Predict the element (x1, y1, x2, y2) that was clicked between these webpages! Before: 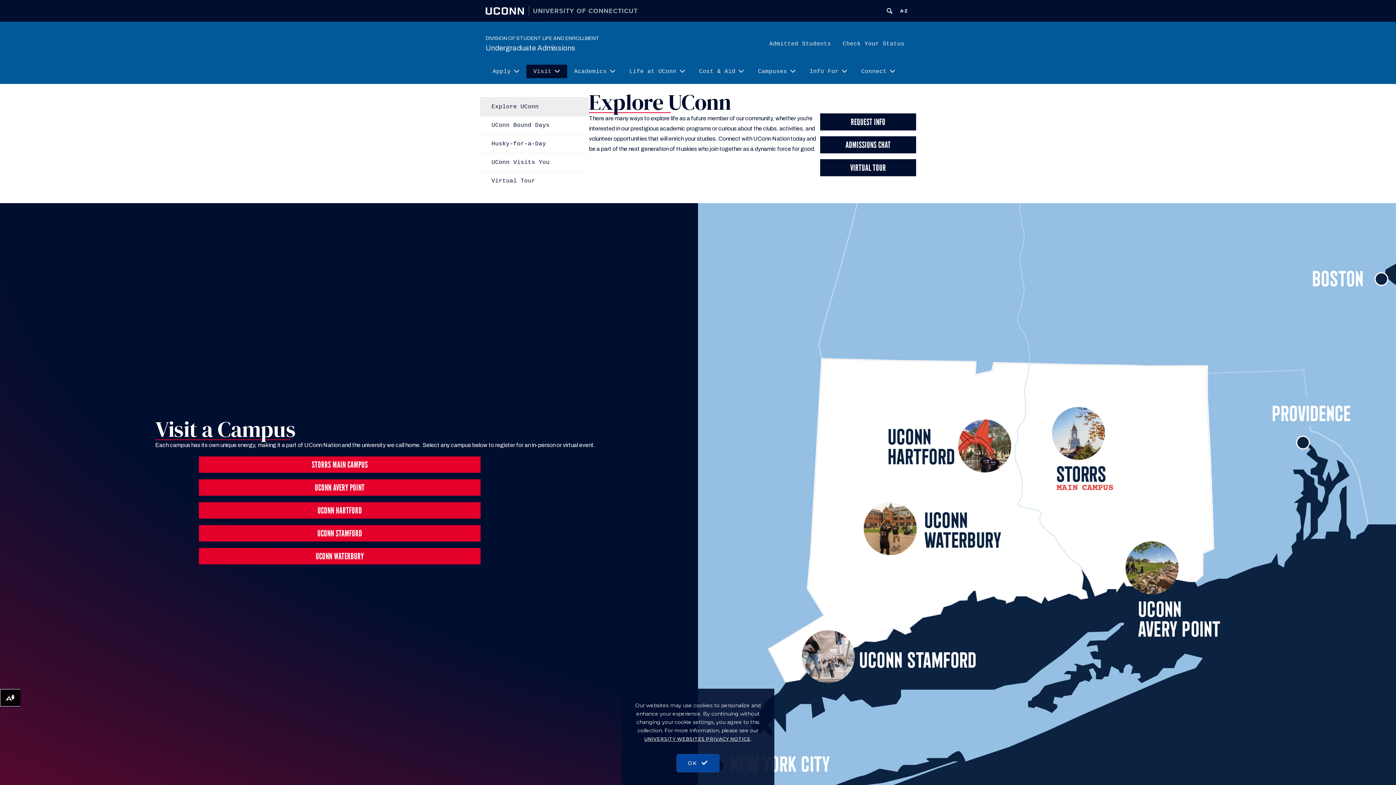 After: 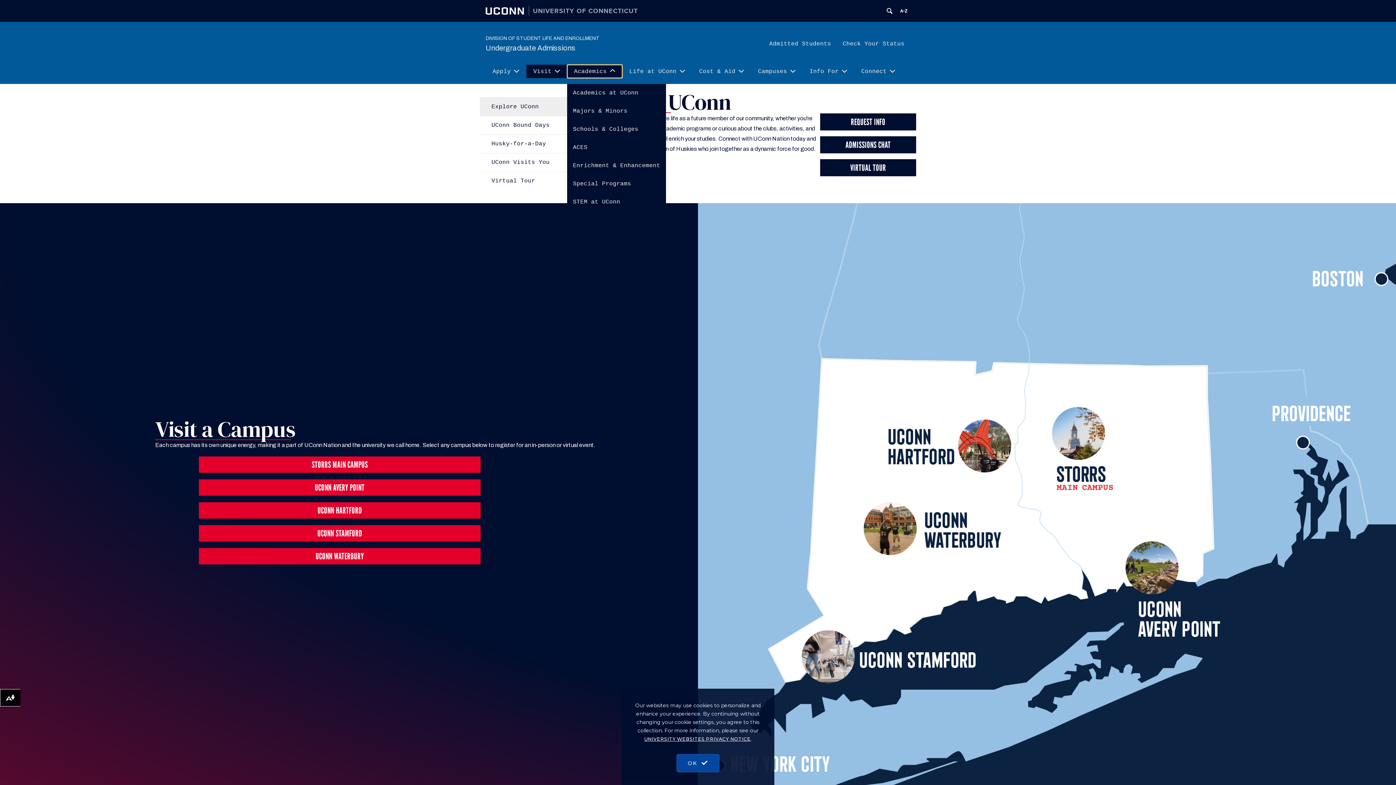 Action: bbox: (567, 64, 622, 78) label: Academics